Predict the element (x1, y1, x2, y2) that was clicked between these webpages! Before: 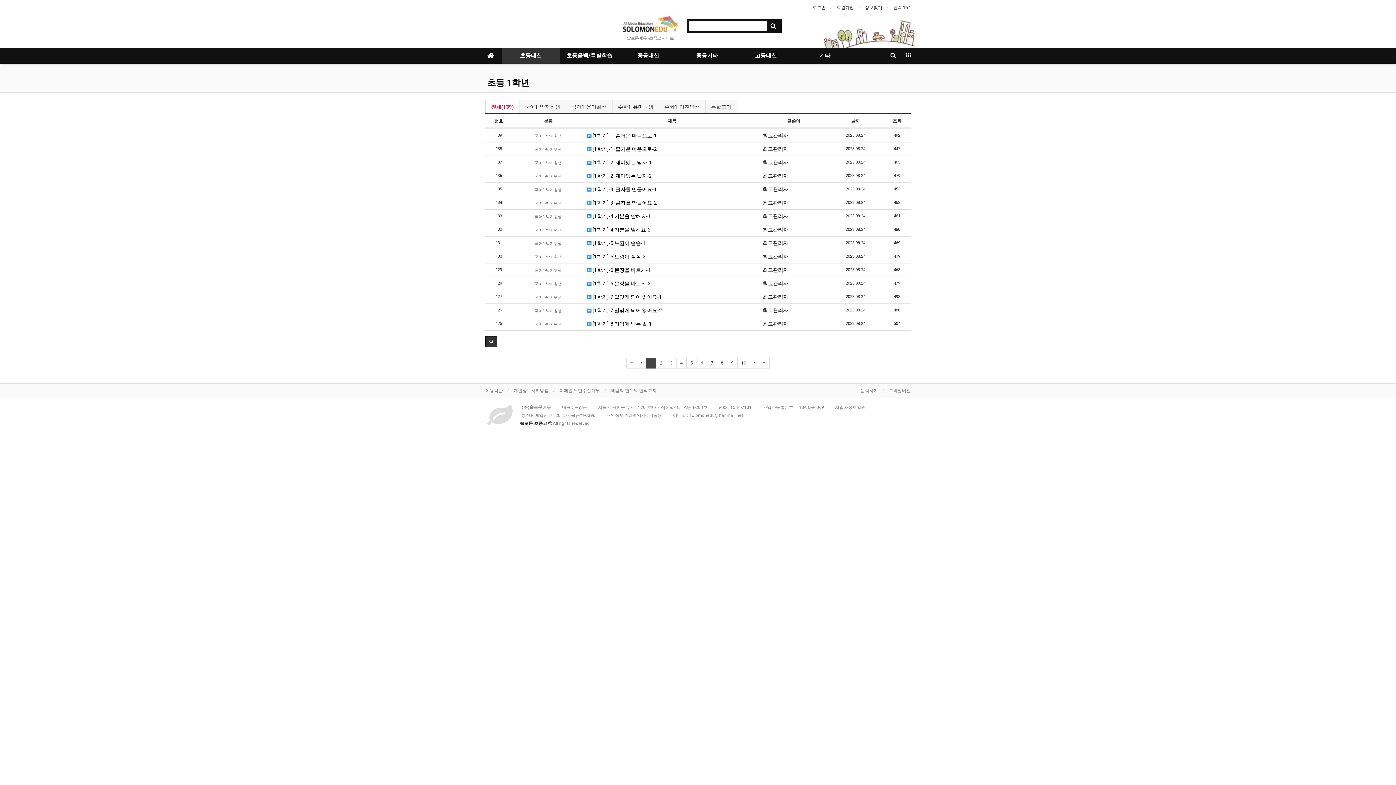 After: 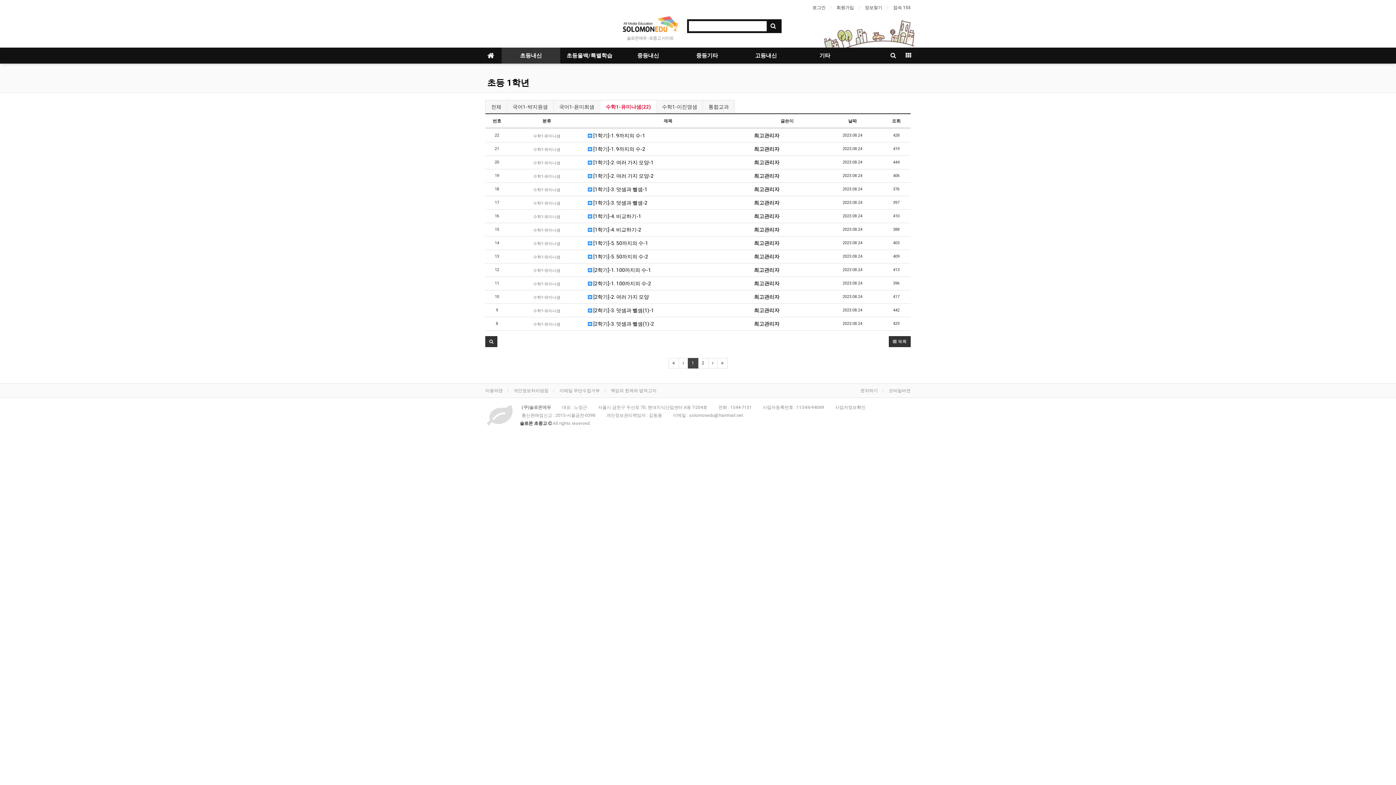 Action: bbox: (612, 100, 658, 113) label: 수학1-유미나샘